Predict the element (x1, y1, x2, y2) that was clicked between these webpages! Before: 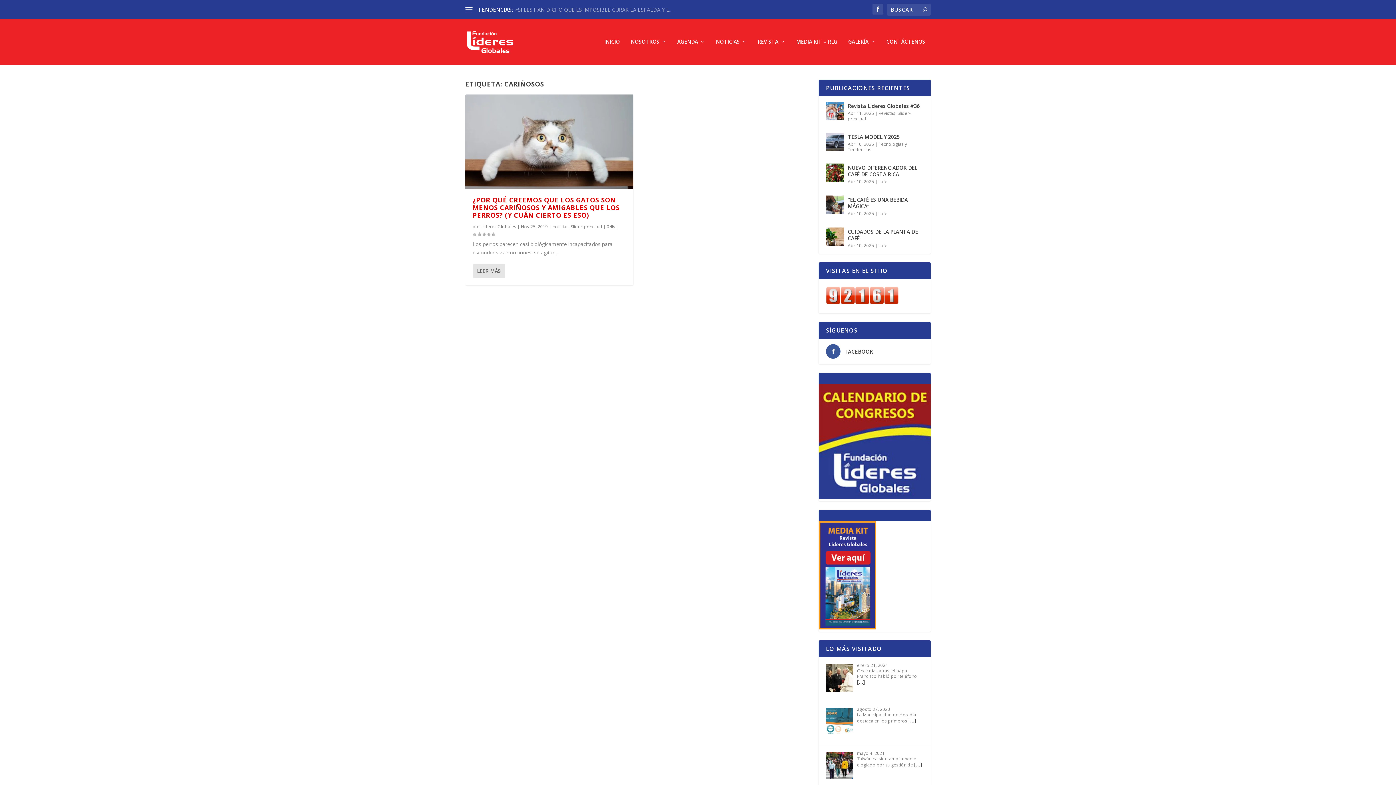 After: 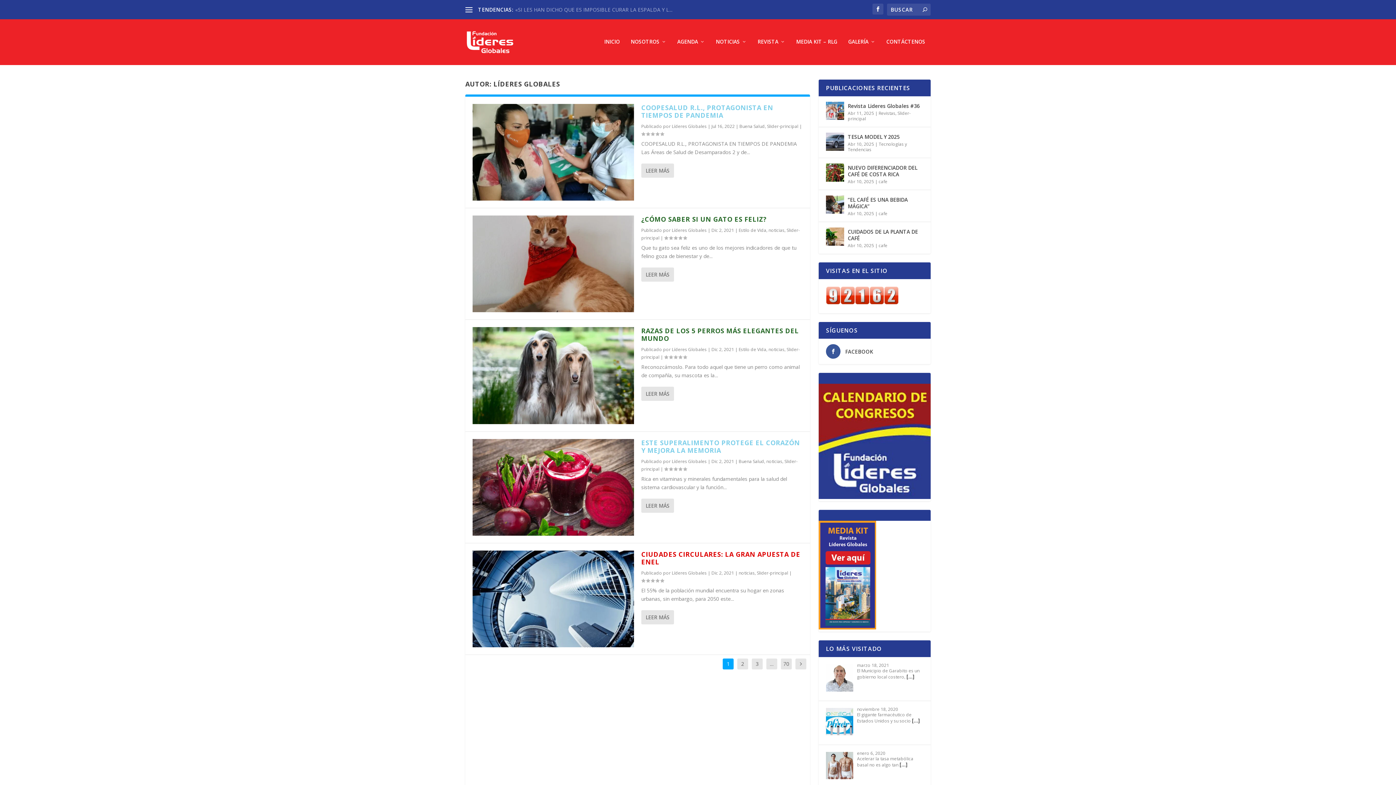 Action: label: Líderes Globales bbox: (481, 223, 516, 229)